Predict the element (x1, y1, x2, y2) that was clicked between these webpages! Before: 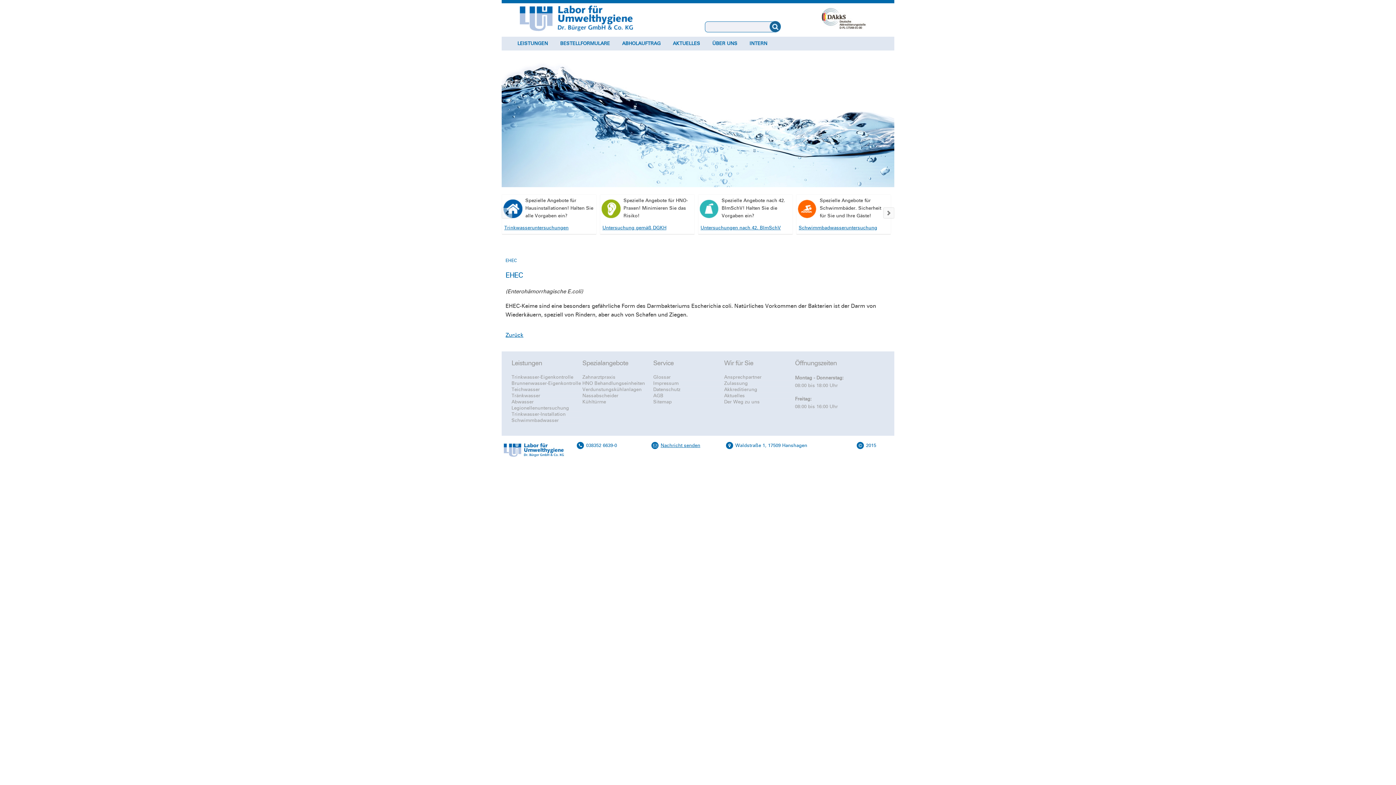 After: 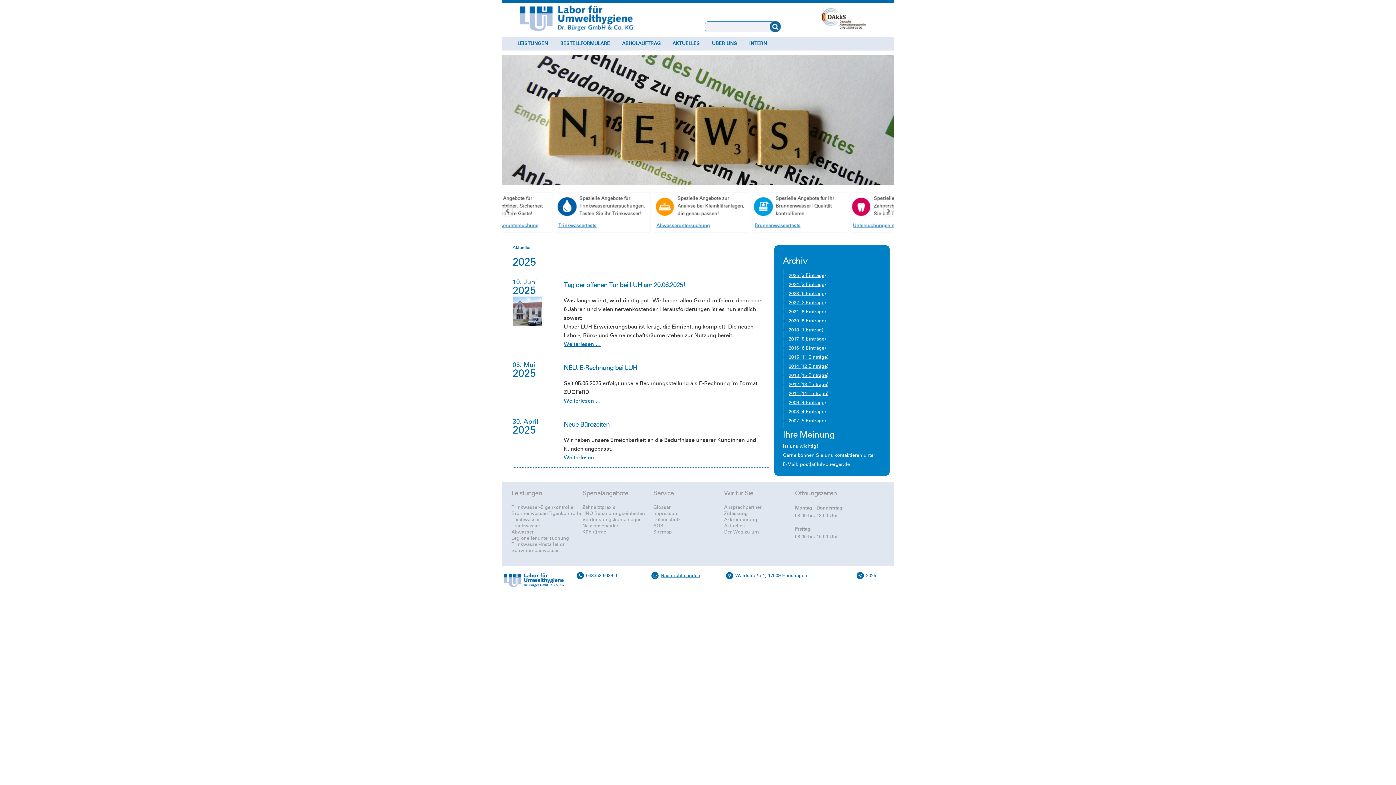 Action: bbox: (724, 392, 745, 398) label: Aktuelles